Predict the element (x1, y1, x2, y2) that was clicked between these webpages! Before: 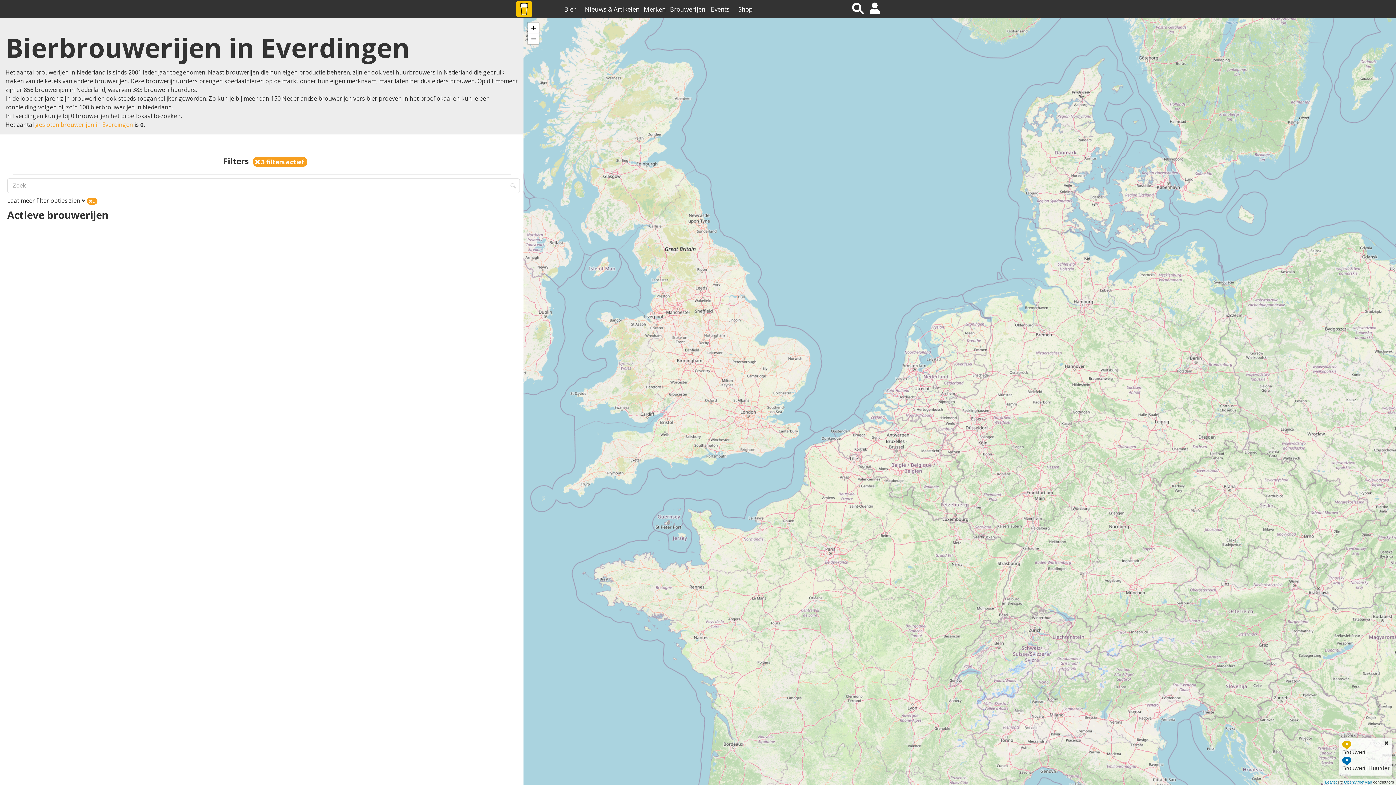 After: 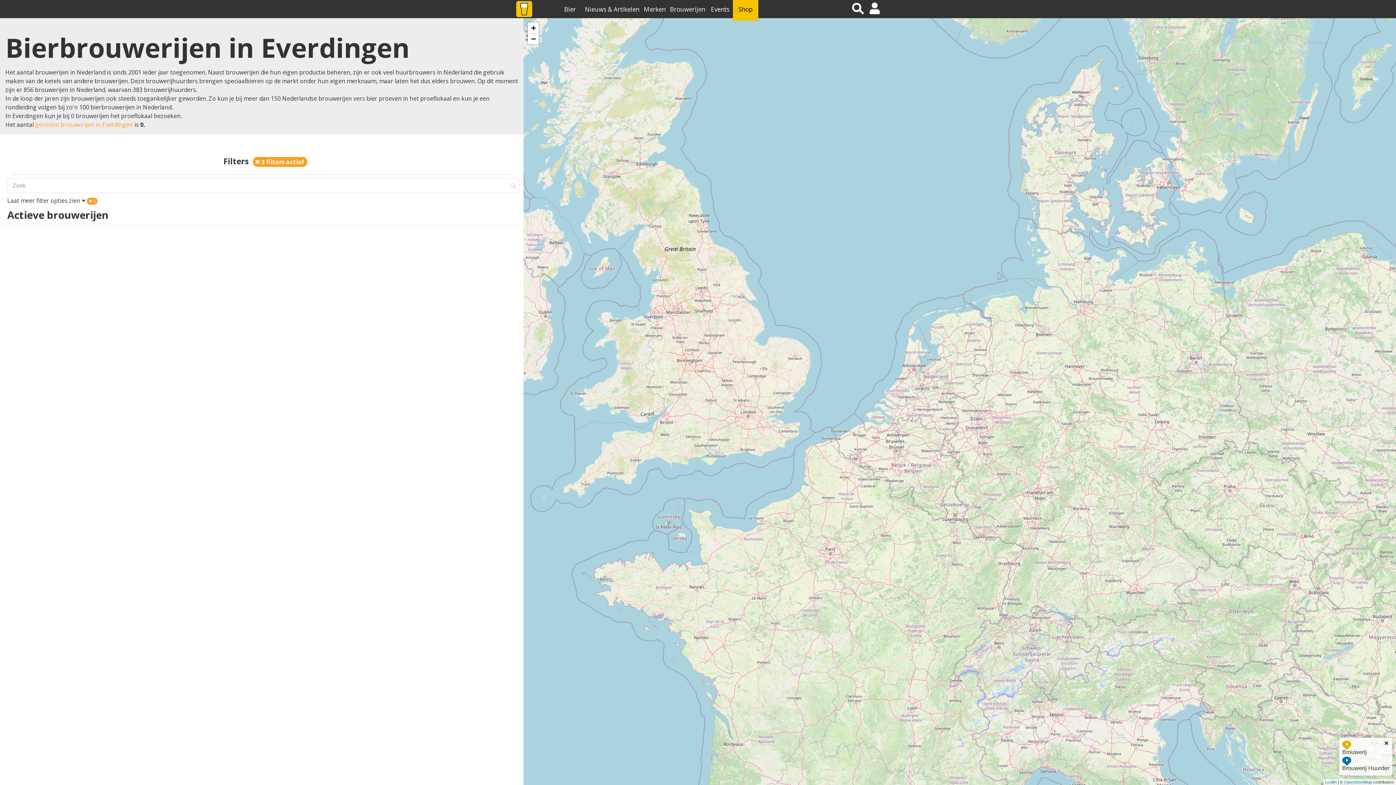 Action: bbox: (736, -1, 755, 20) label: Shop